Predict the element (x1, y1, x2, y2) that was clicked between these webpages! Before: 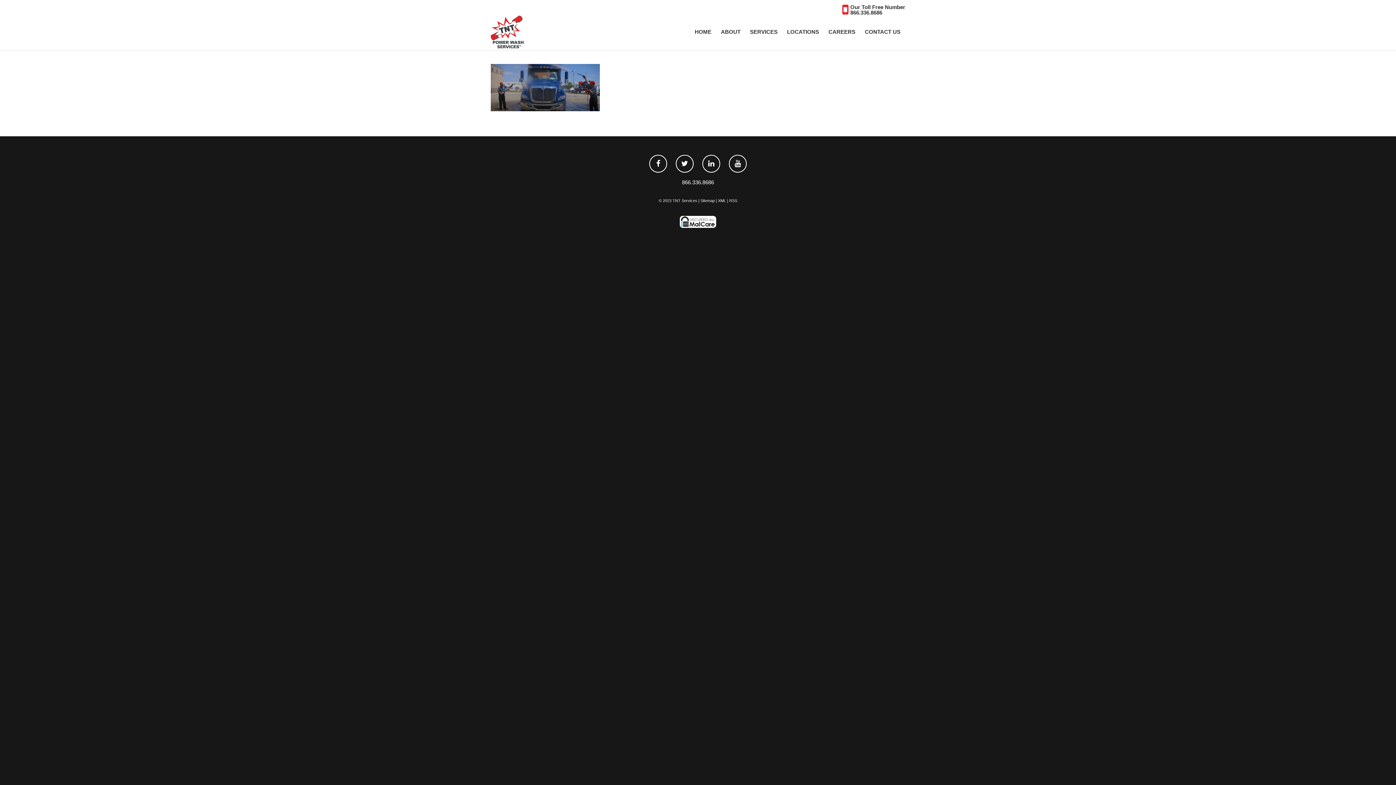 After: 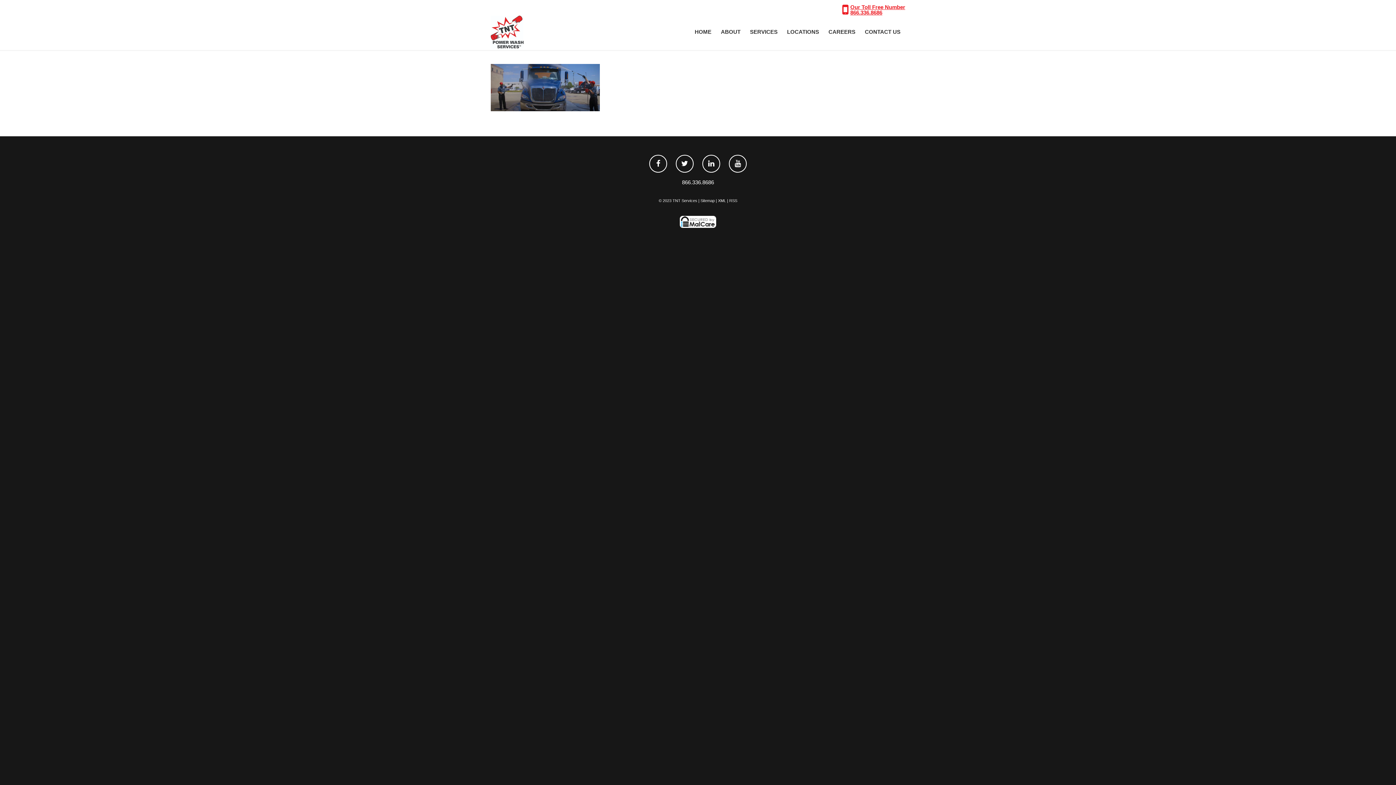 Action: label: Our Toll Free Number
866.336.8686 bbox: (850, 4, 905, 15)